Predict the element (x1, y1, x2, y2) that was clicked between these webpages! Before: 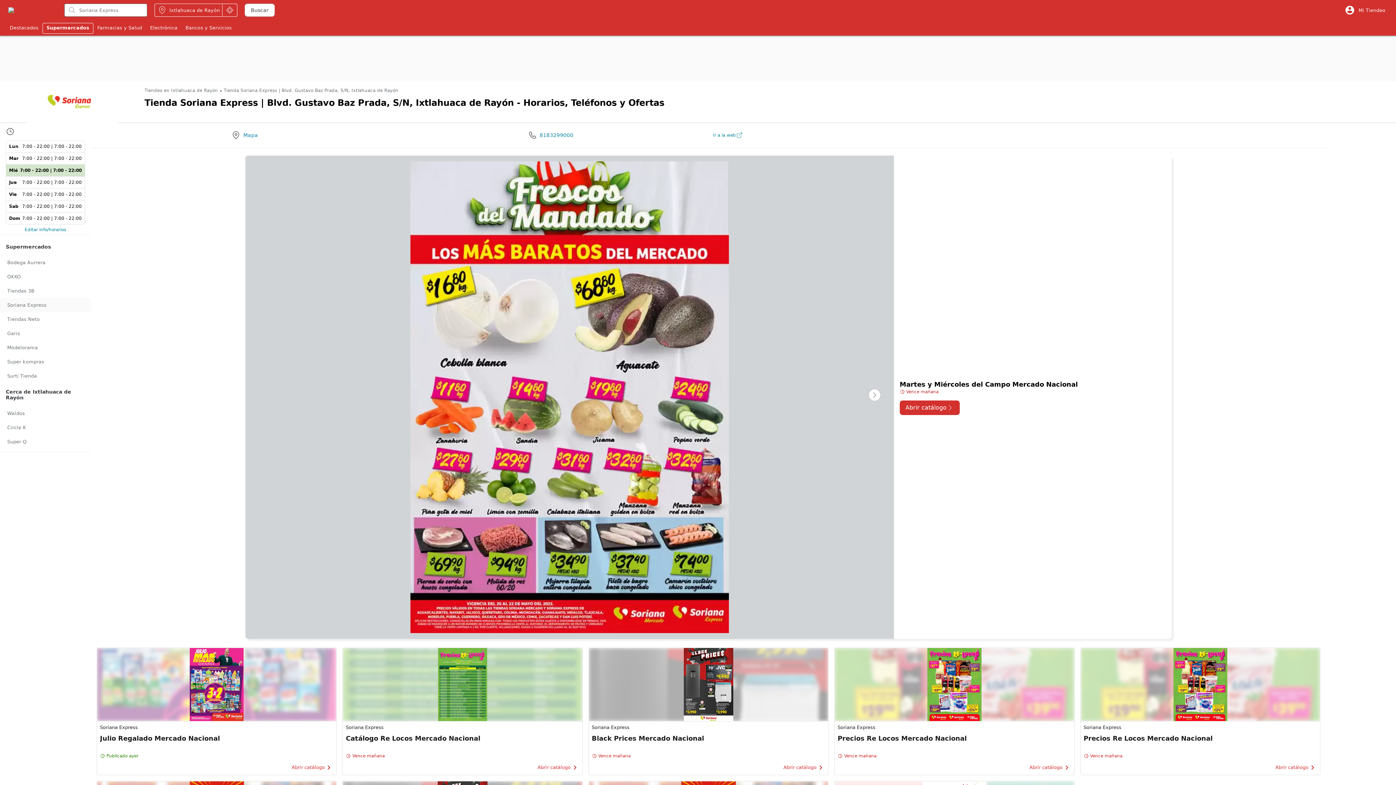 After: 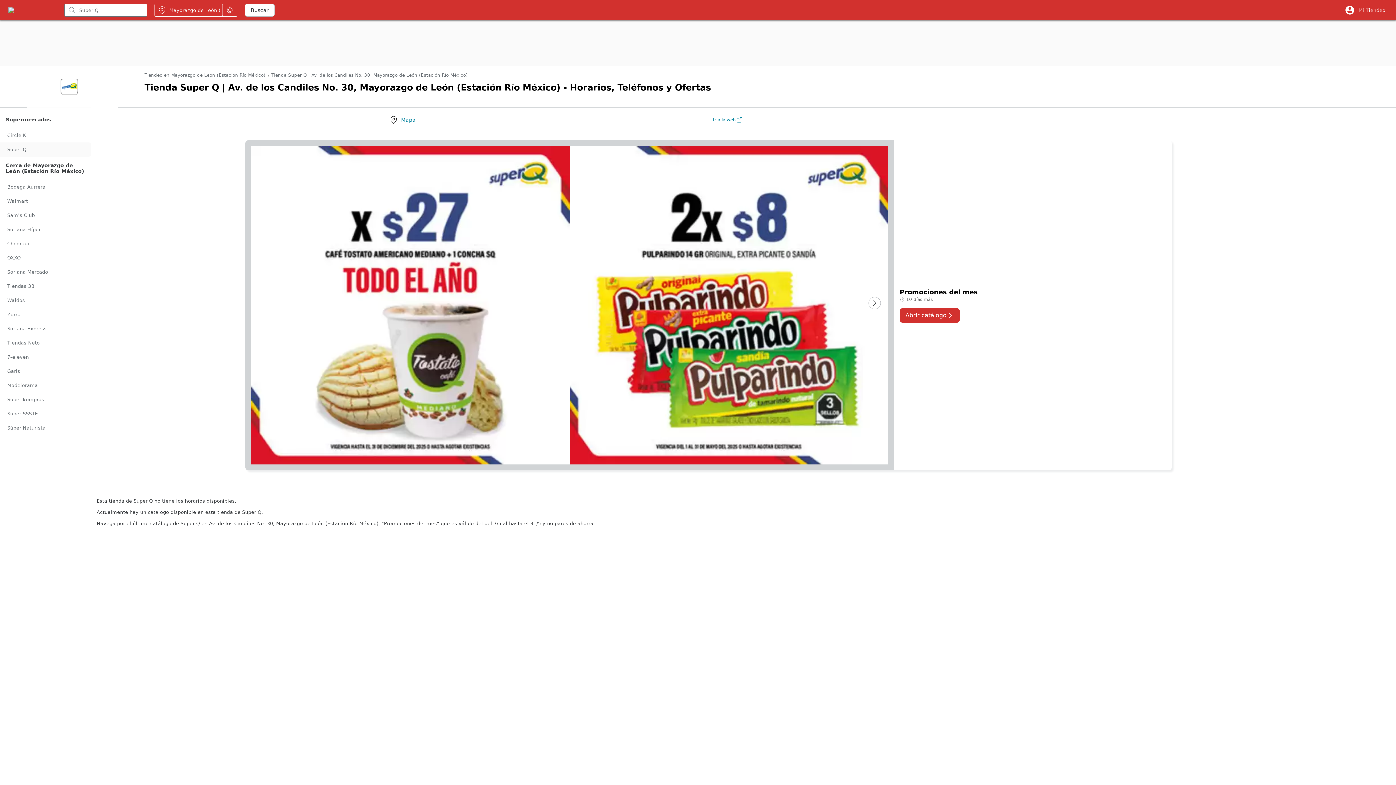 Action: label: Super Q bbox: (0, 434, 90, 449)